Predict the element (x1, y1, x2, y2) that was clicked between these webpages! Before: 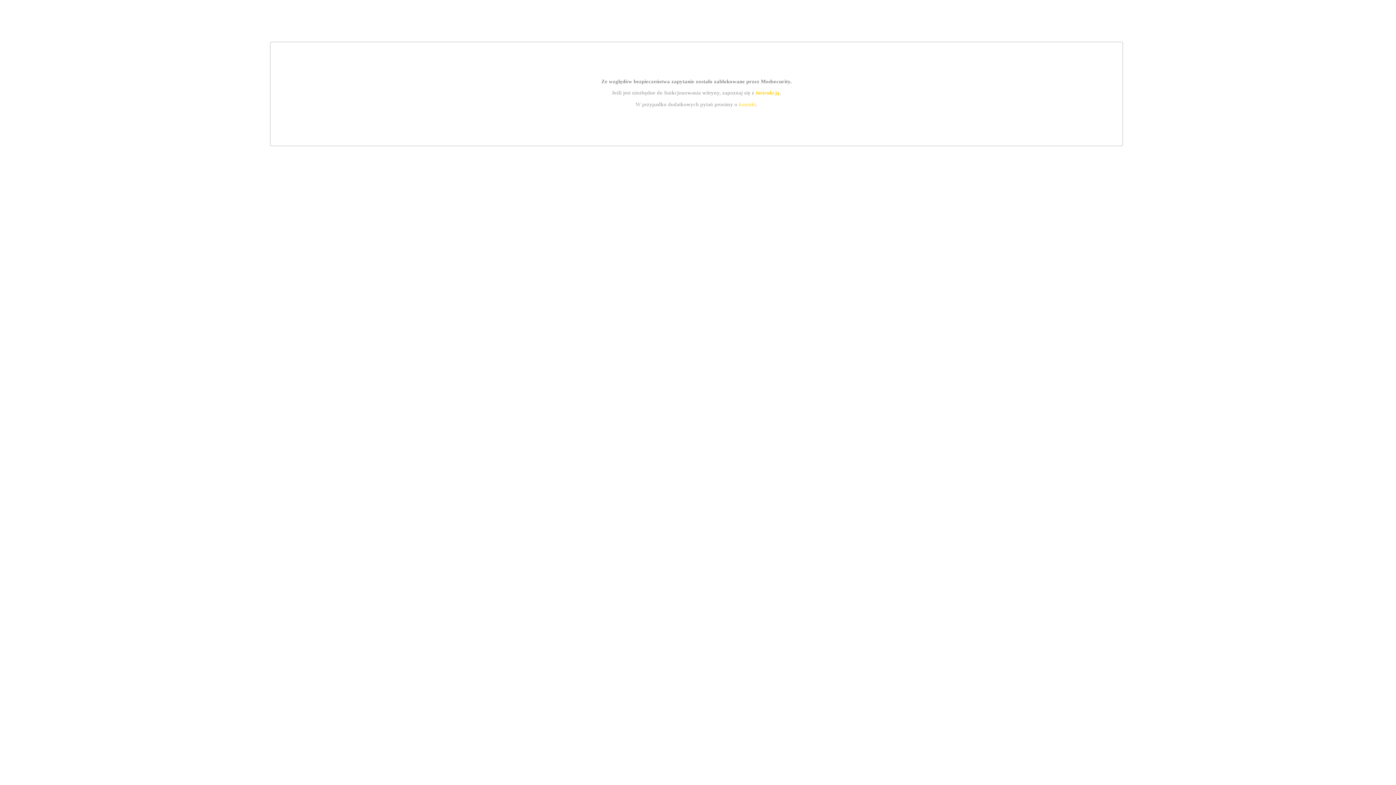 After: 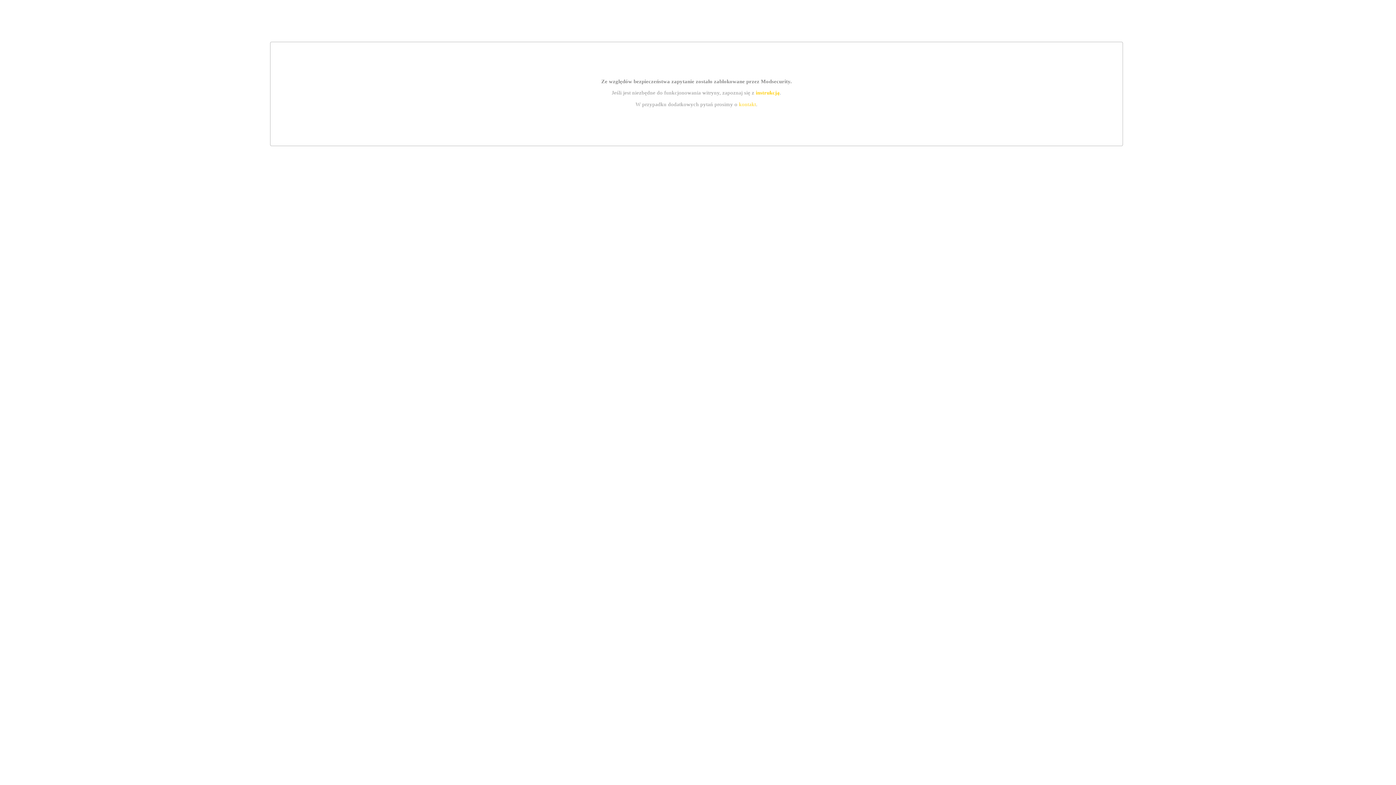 Action: label: instrukcją bbox: (755, 89, 779, 95)